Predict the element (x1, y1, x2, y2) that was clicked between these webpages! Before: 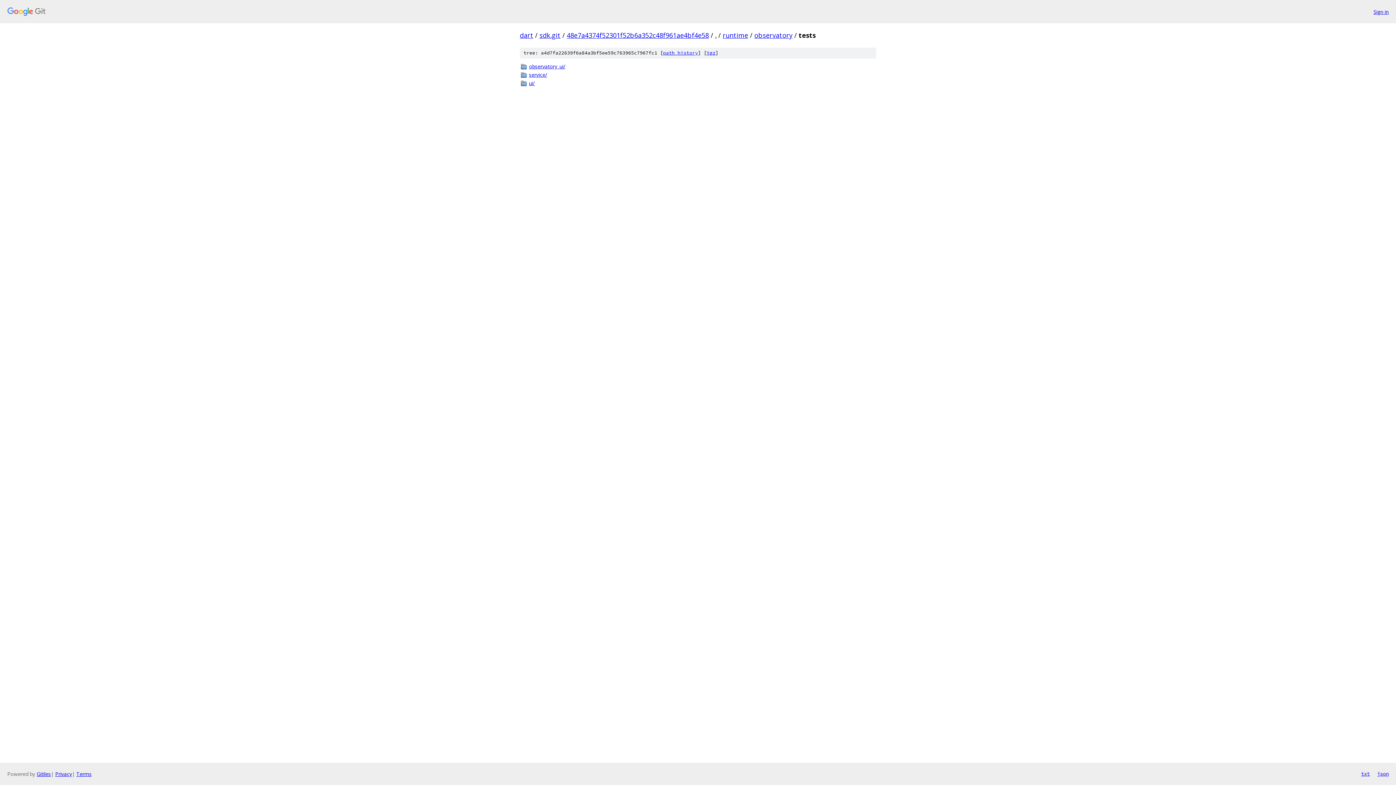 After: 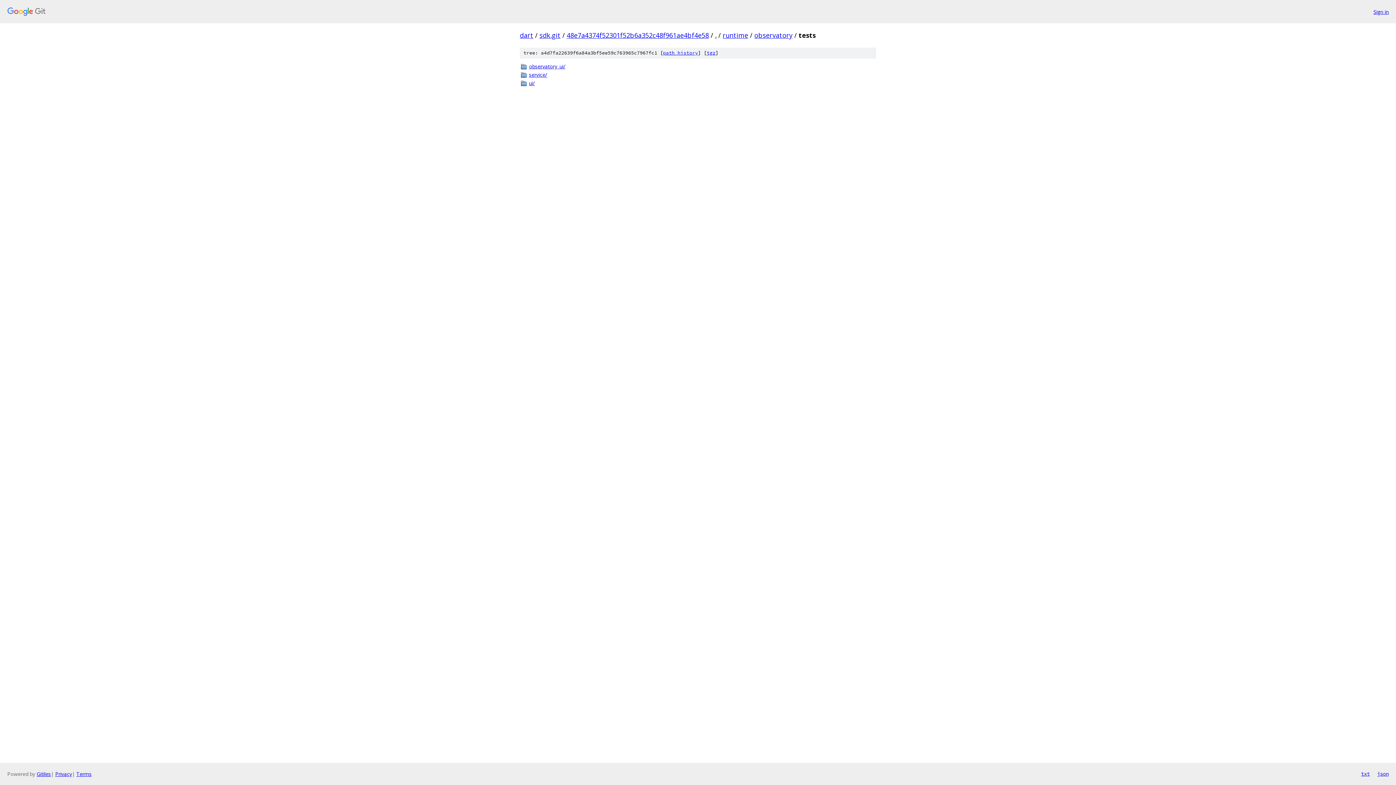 Action: label: txt bbox: (1361, 770, 1370, 778)